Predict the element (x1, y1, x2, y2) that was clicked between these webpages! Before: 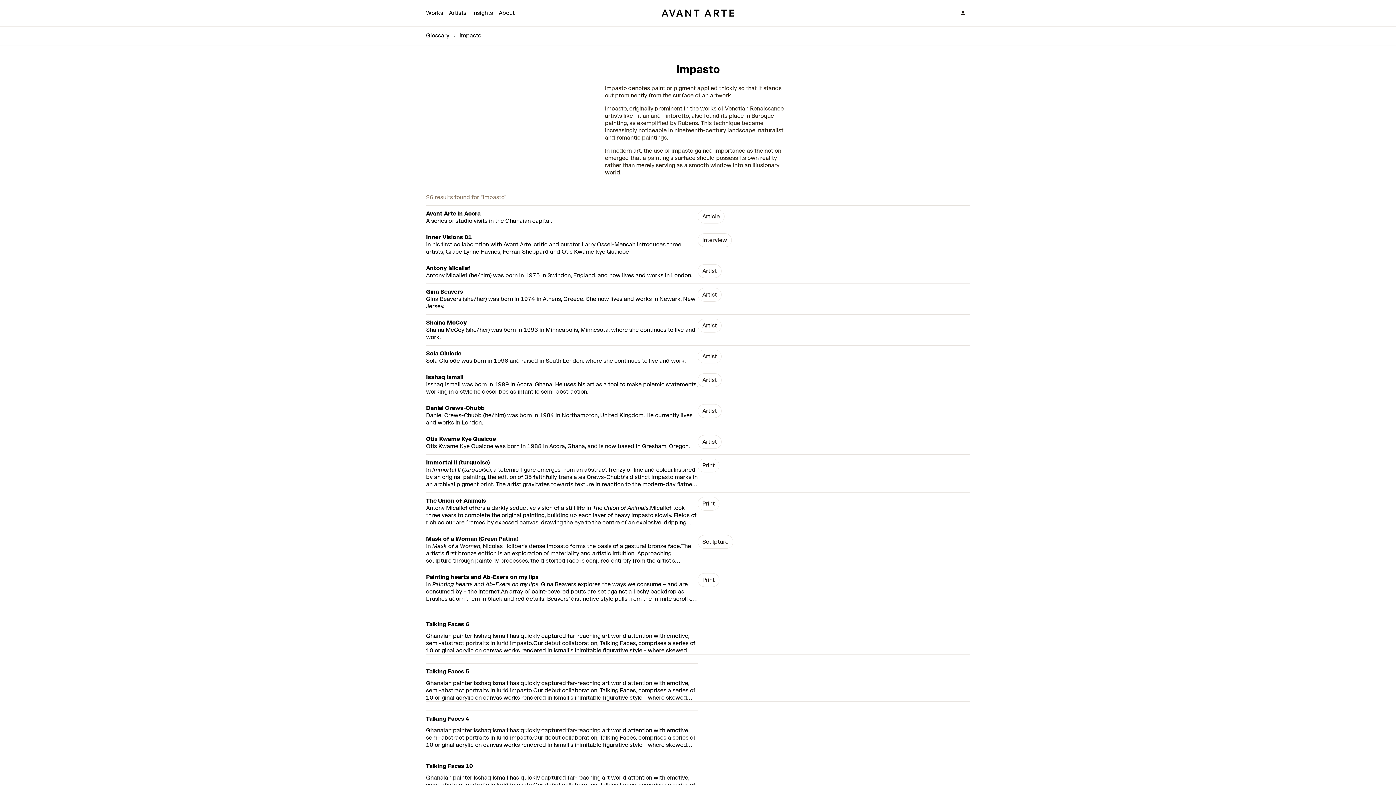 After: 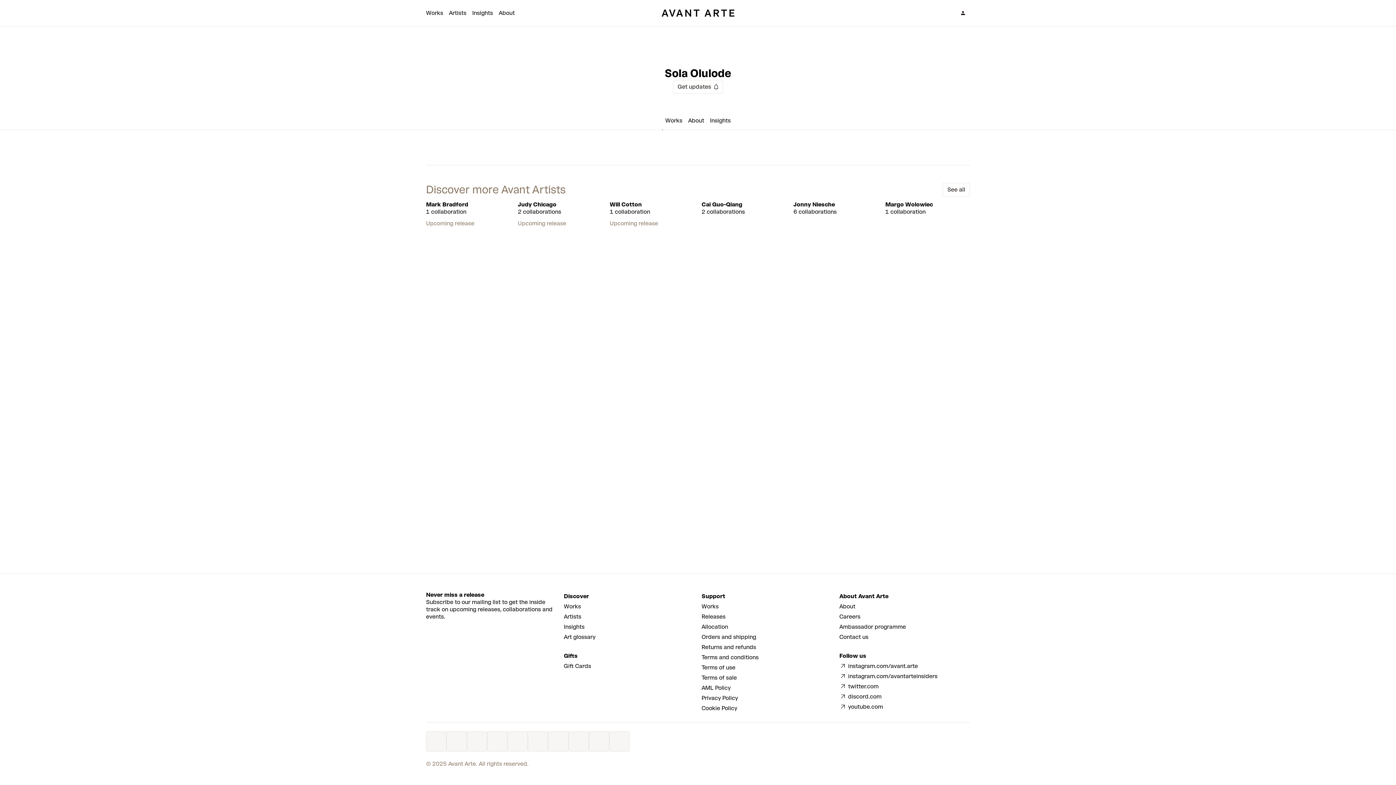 Action: bbox: (426, 345, 970, 369) label: Sola Olulode

Sola Olulode was born in 1996 and raised in South London, where she continues to live and work.

Artist